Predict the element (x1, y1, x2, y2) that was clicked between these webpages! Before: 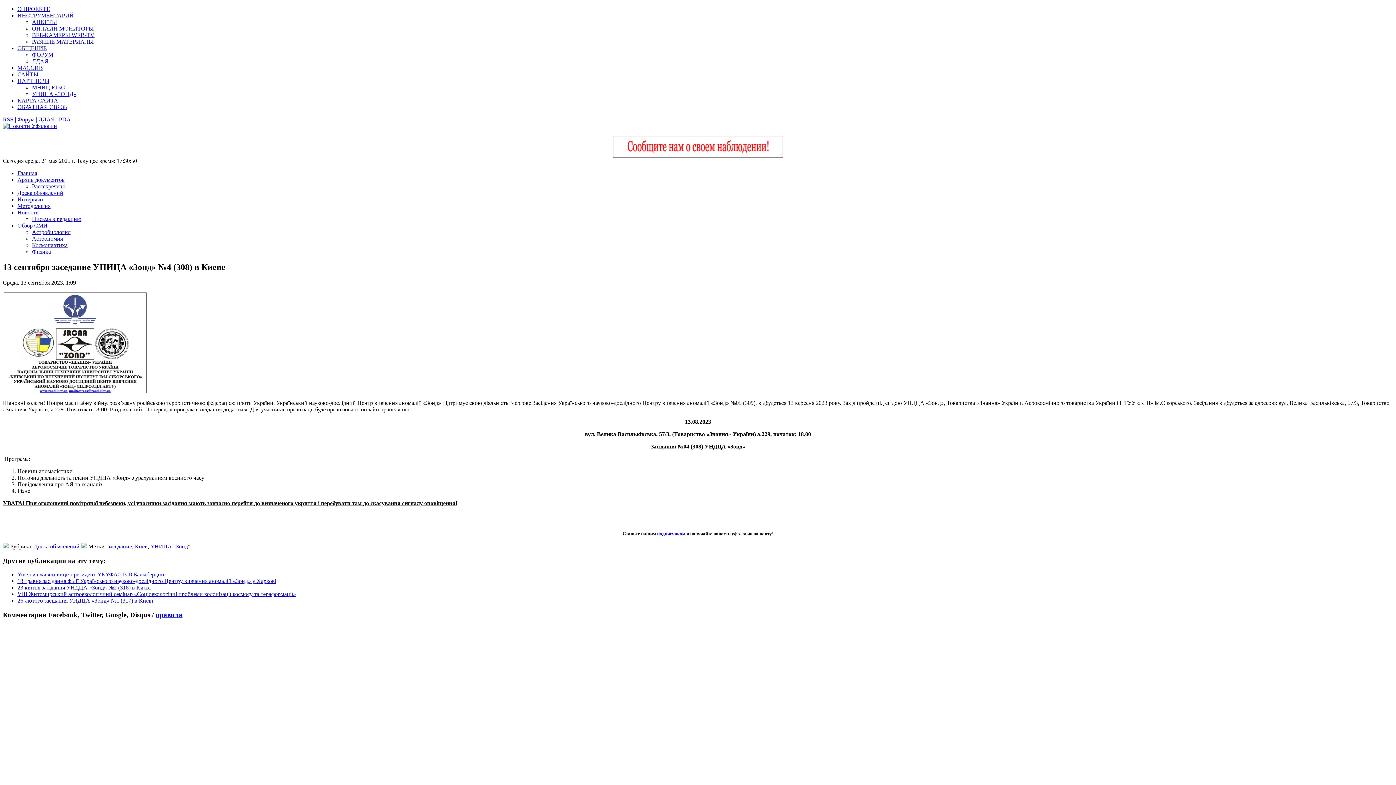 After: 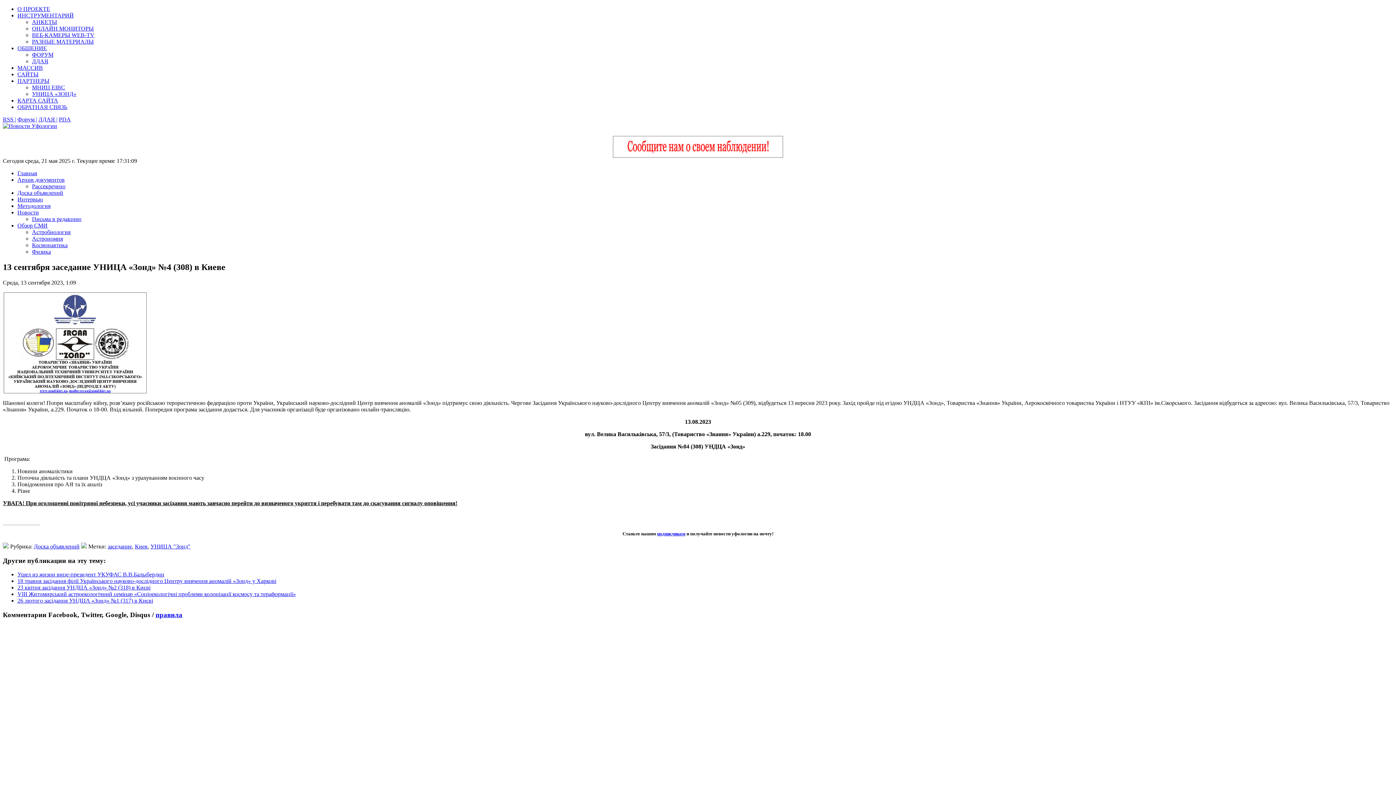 Action: label: Форум | bbox: (17, 116, 37, 122)